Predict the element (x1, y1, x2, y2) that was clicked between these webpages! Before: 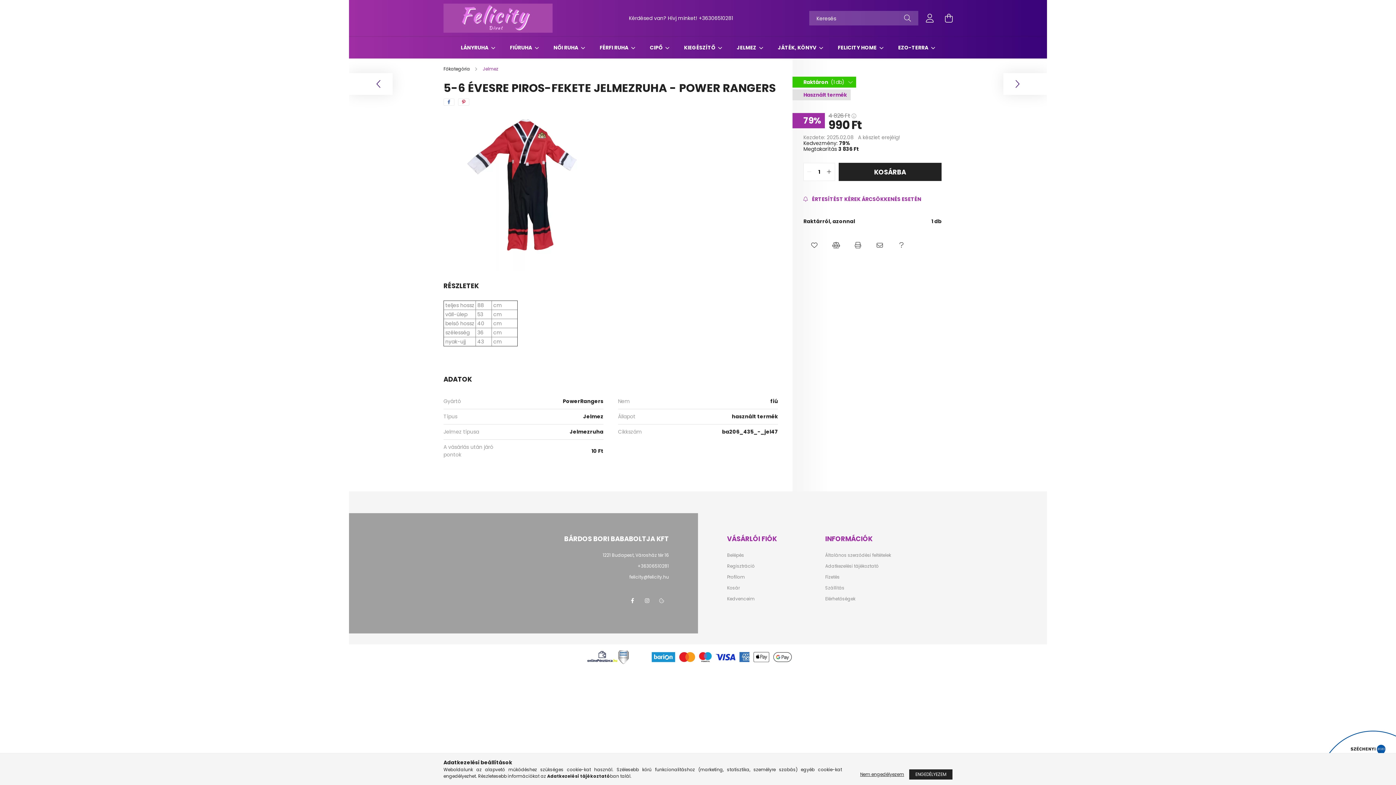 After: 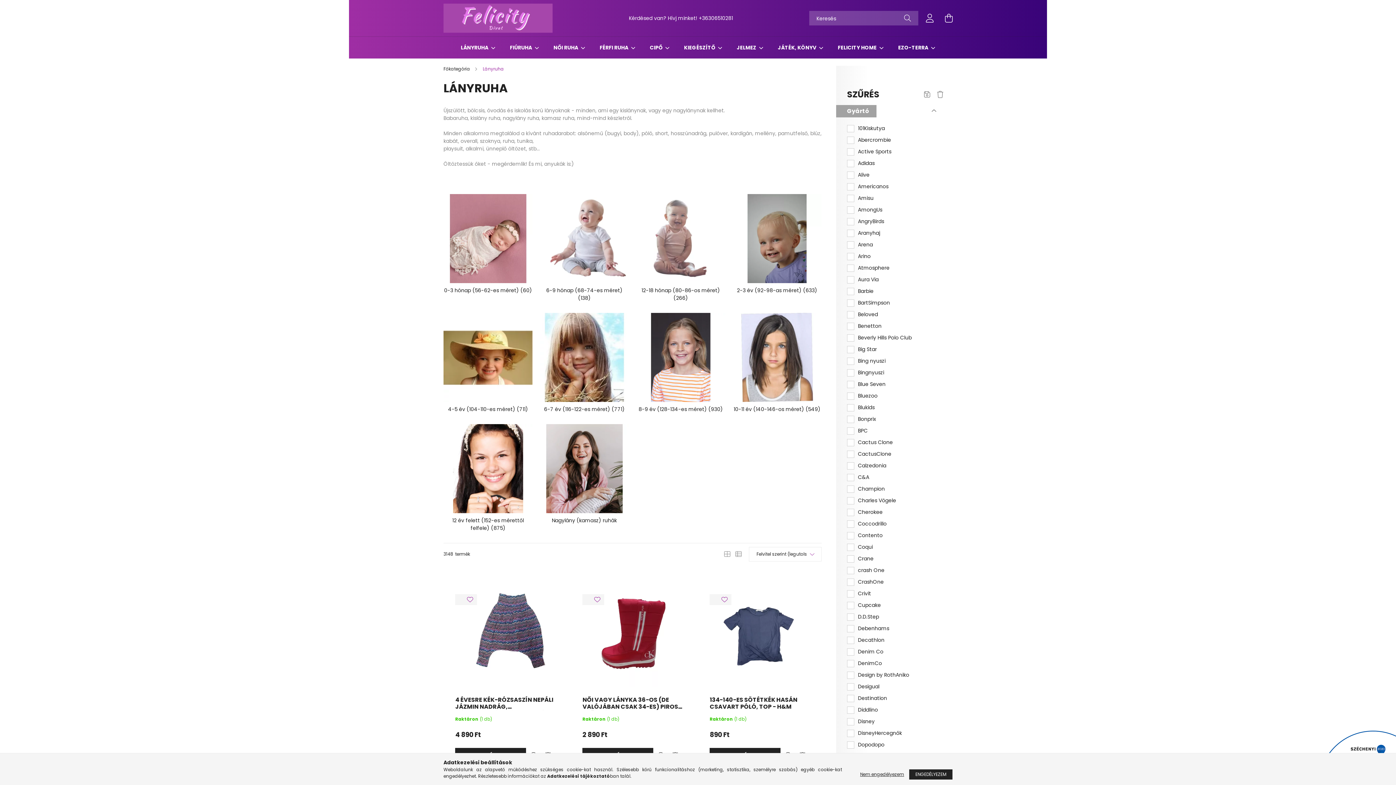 Action: bbox: (460, 44, 489, 51) label: LÁNYRUHA 